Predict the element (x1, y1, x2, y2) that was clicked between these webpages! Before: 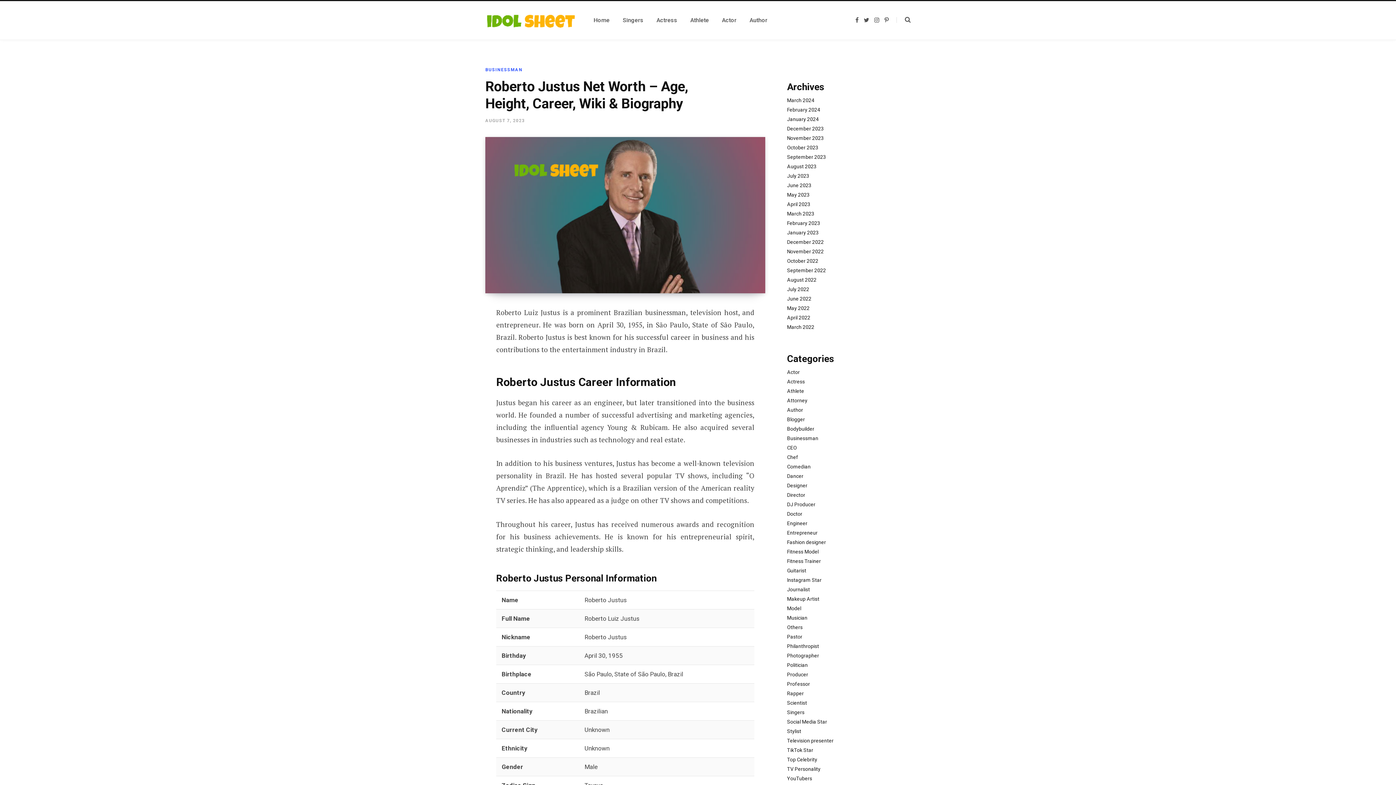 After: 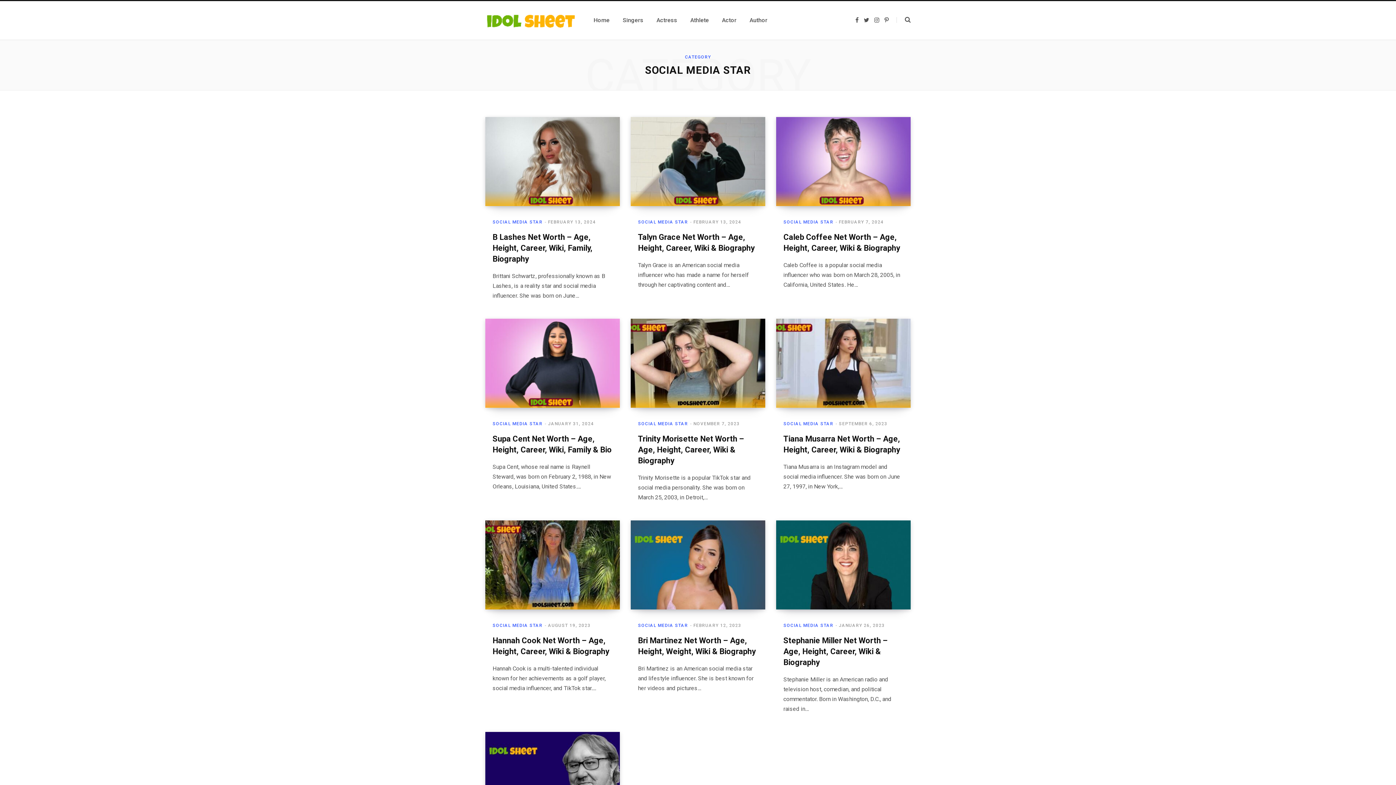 Action: bbox: (787, 719, 827, 725) label: Social Media Star